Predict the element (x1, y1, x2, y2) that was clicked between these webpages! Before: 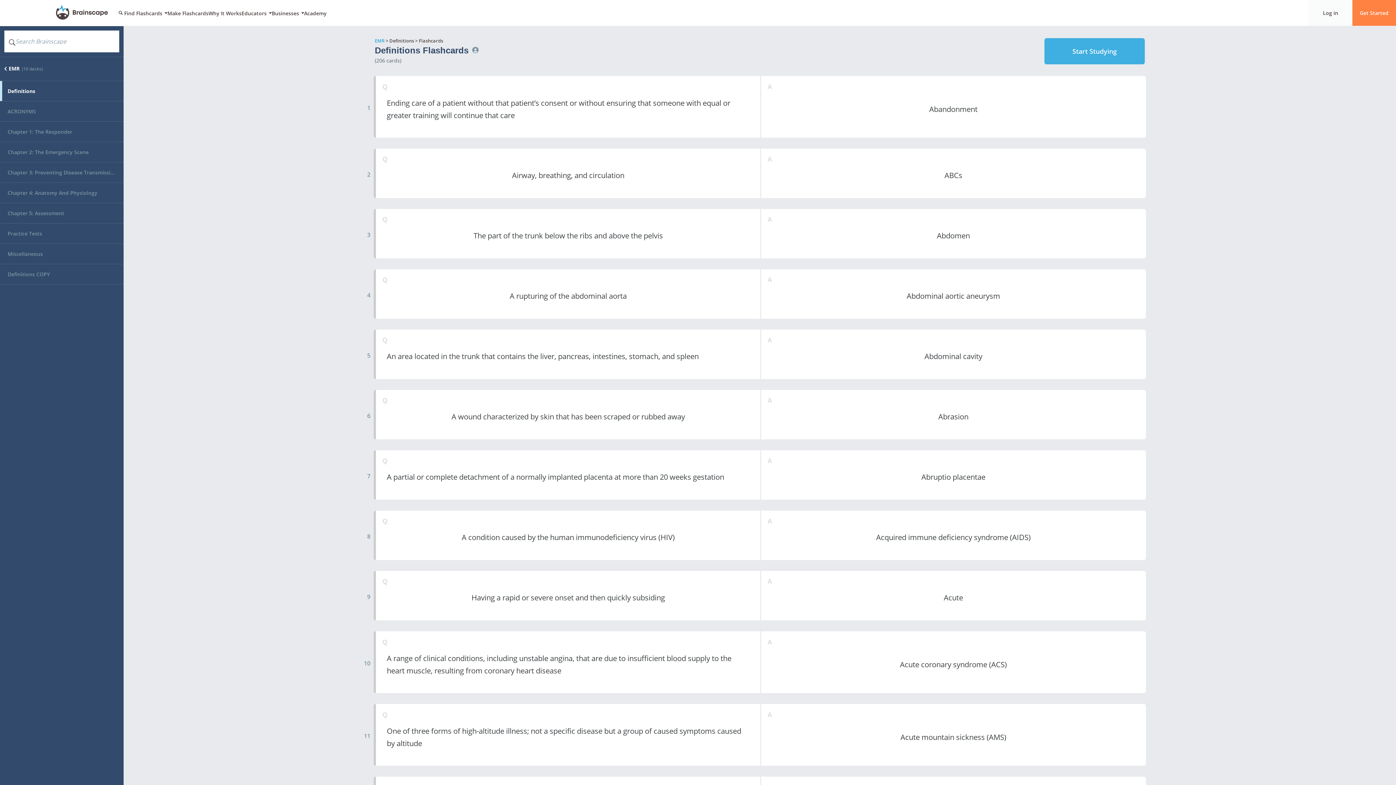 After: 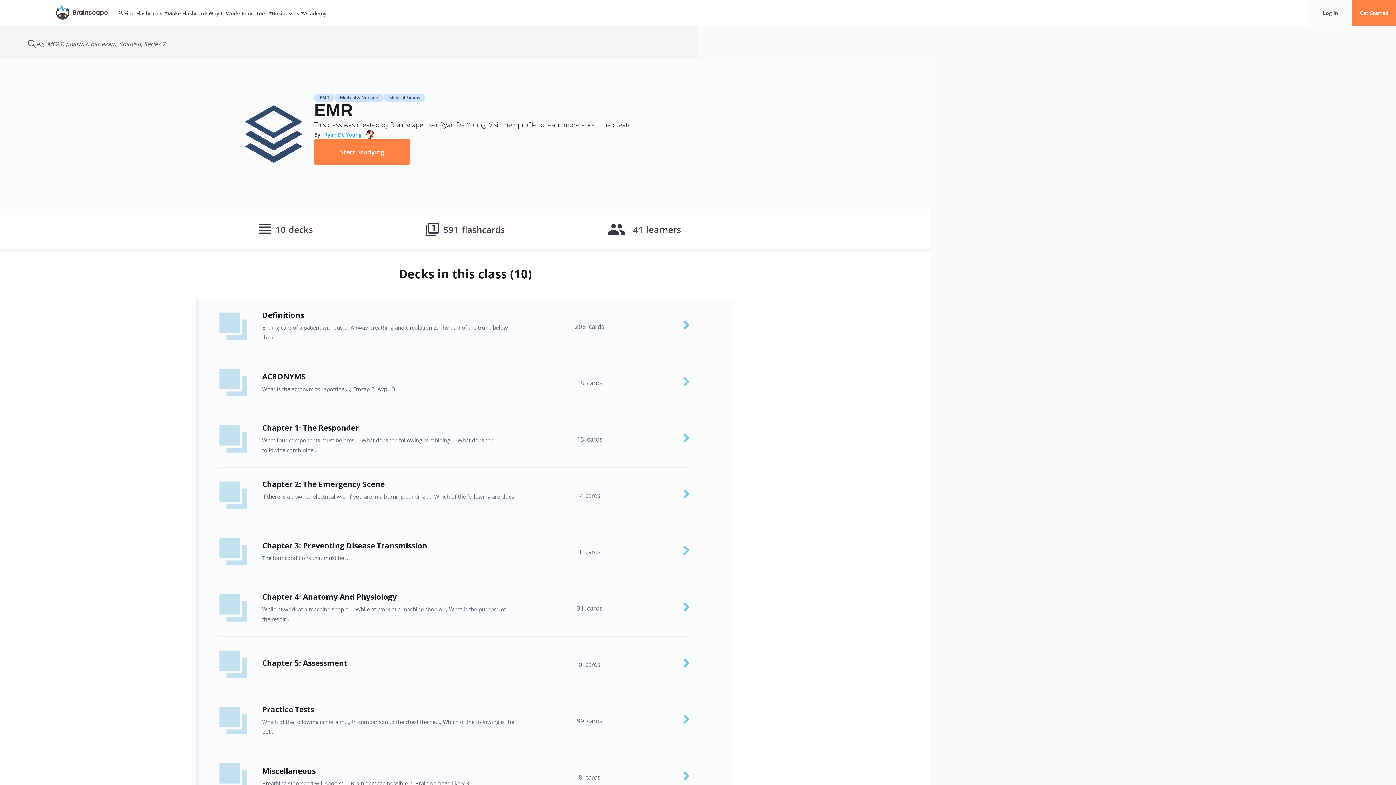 Action: label: EMR
(10 decks) bbox: (4, 64, 42, 73)